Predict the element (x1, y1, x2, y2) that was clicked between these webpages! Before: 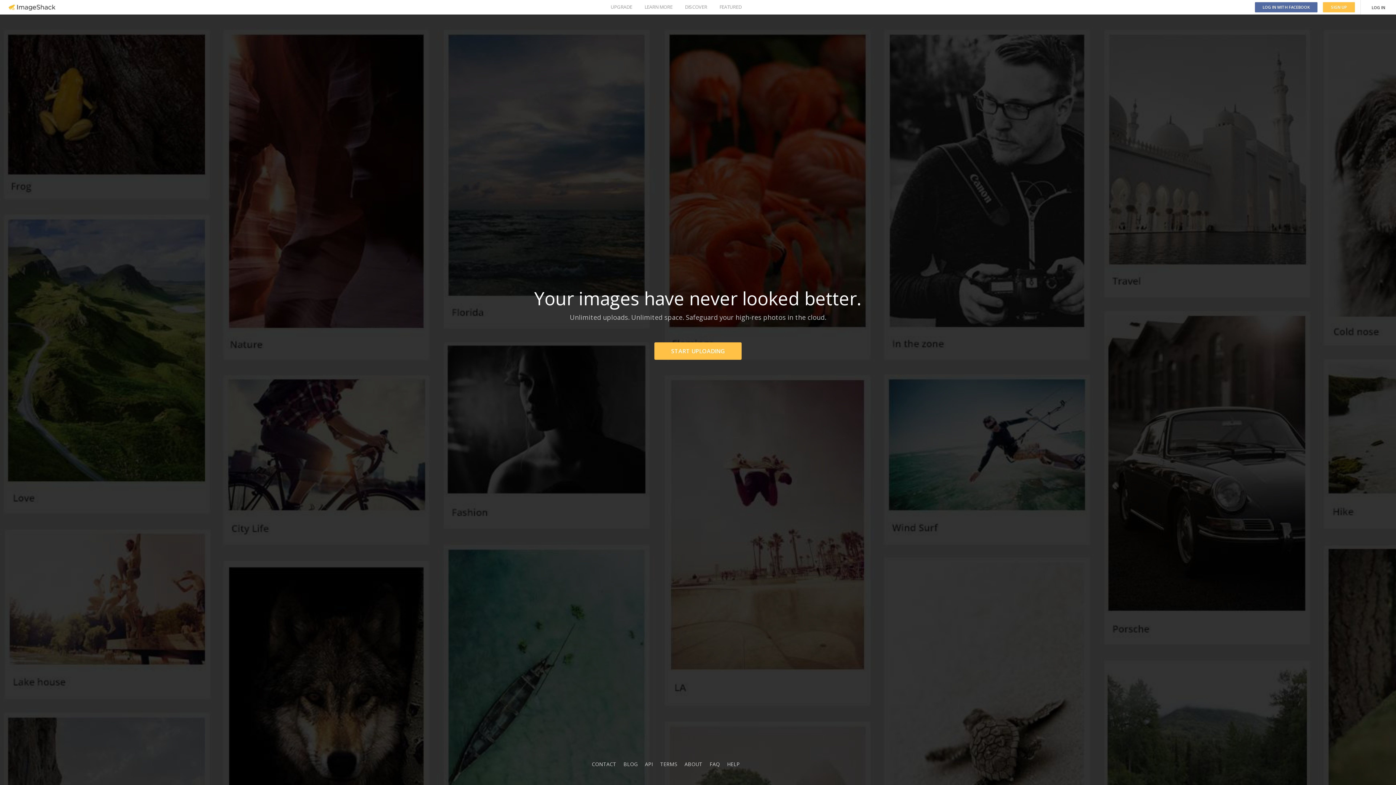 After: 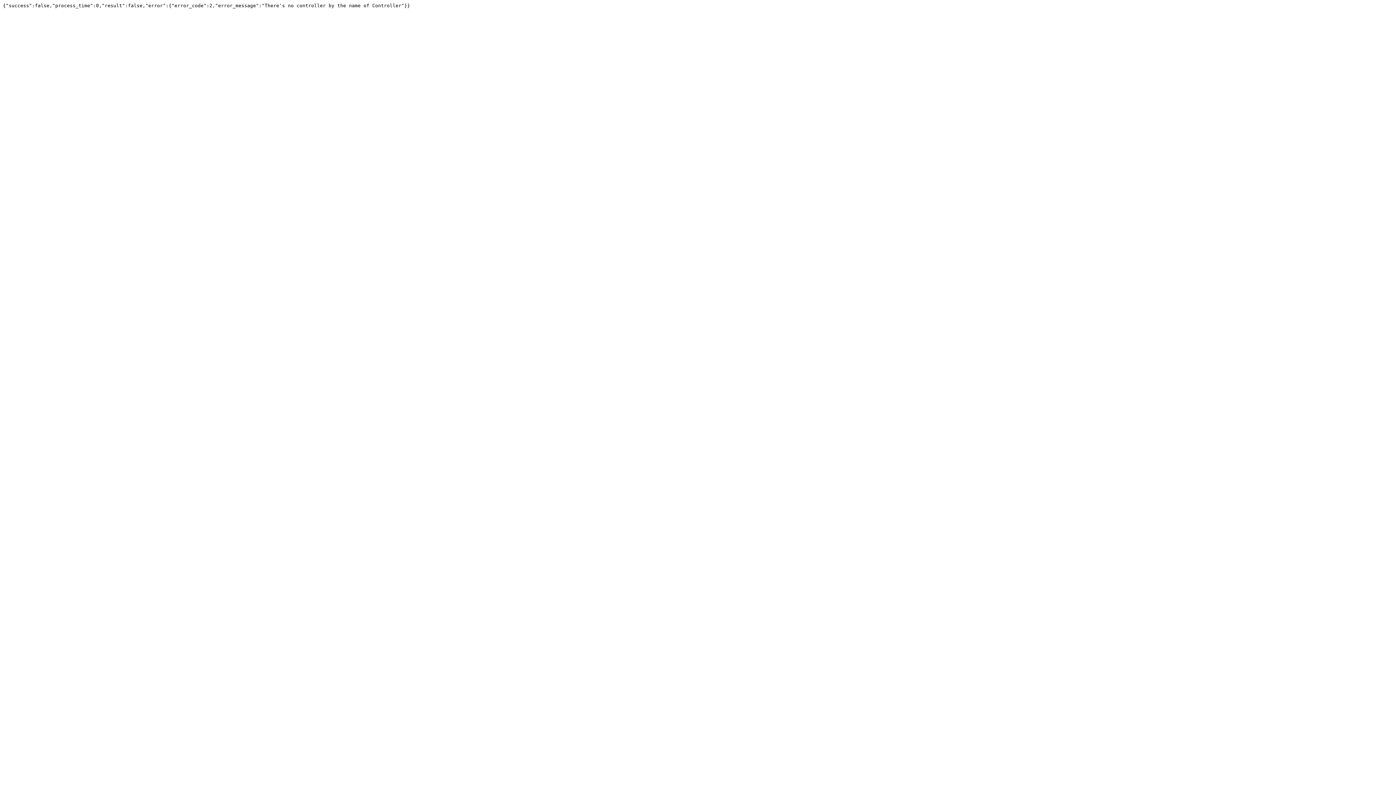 Action: bbox: (645, 761, 653, 768) label: API